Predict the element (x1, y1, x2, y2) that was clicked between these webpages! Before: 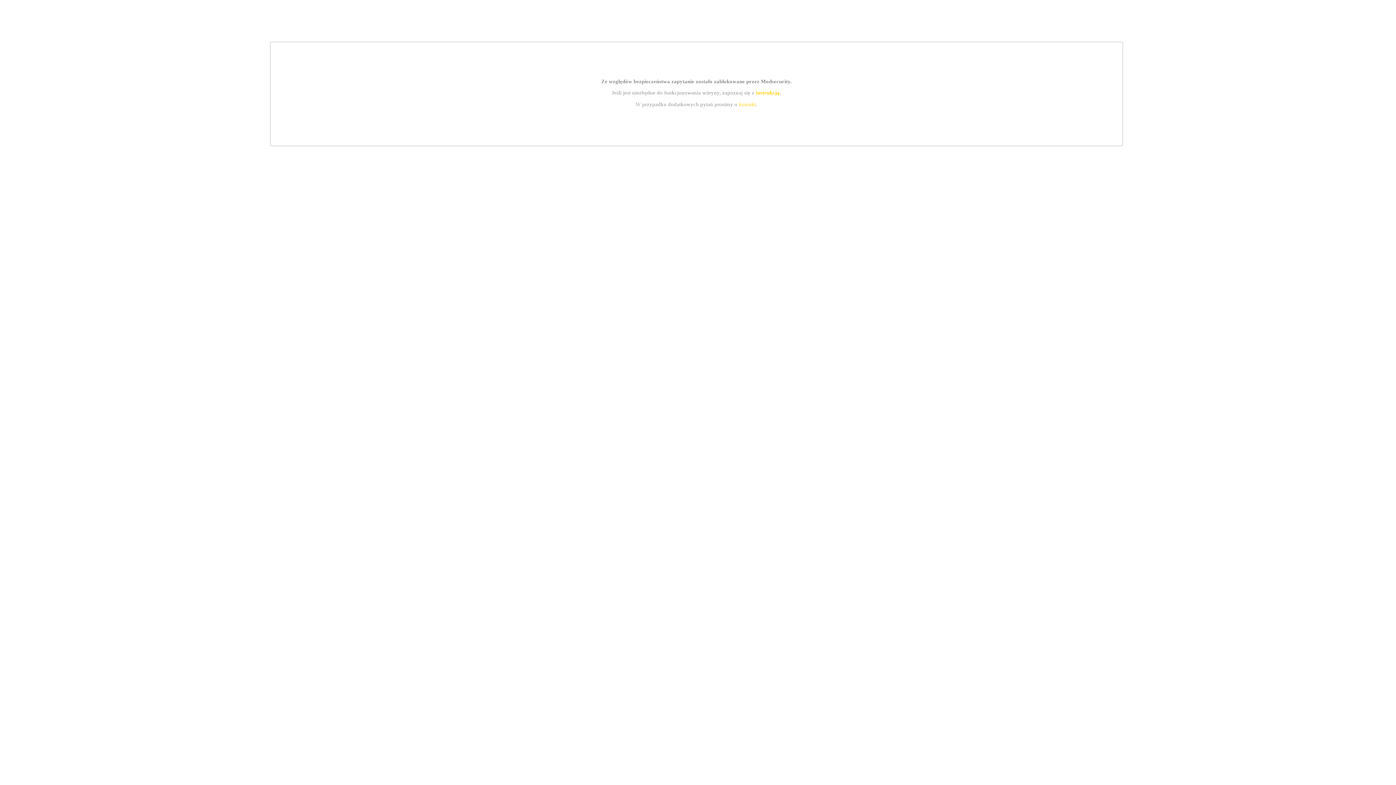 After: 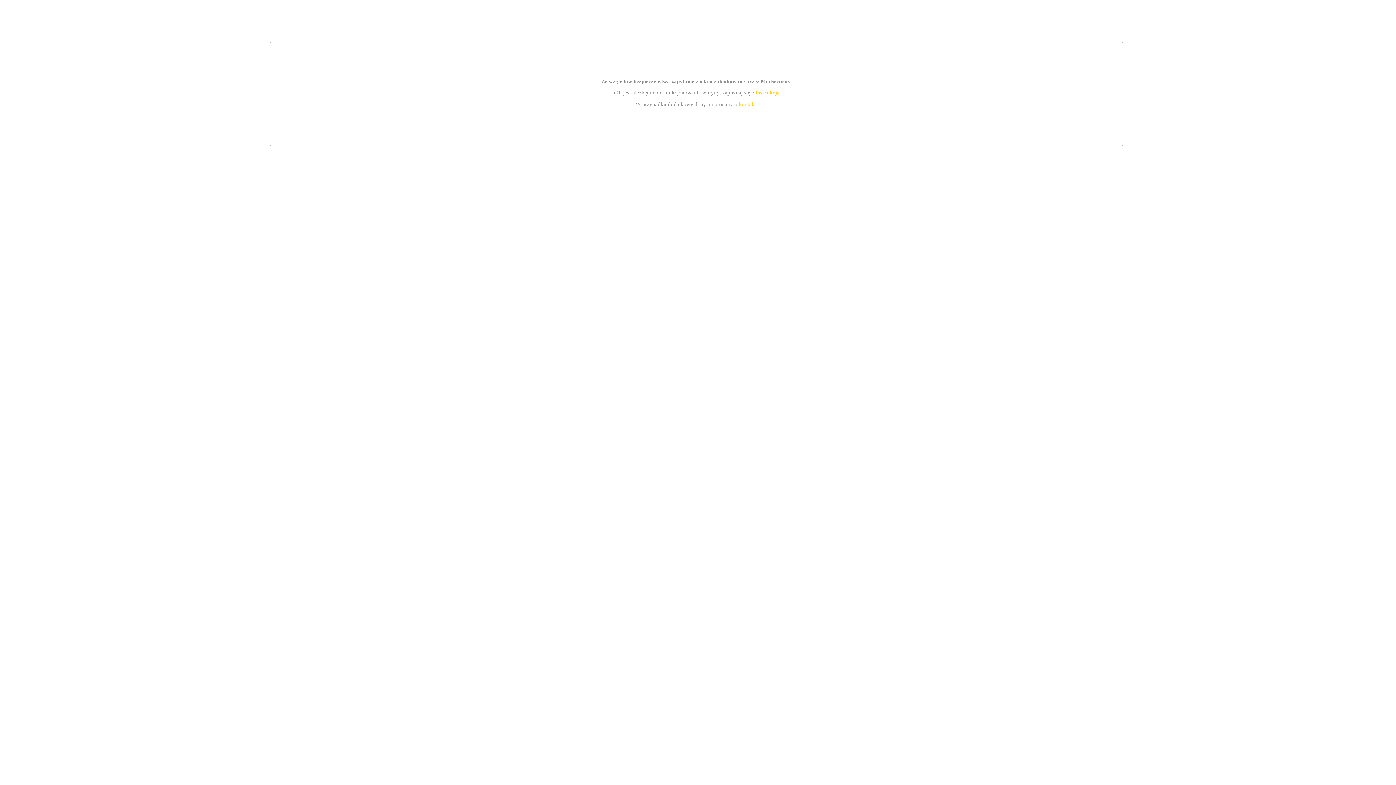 Action: label: instrukcją bbox: (755, 89, 779, 95)